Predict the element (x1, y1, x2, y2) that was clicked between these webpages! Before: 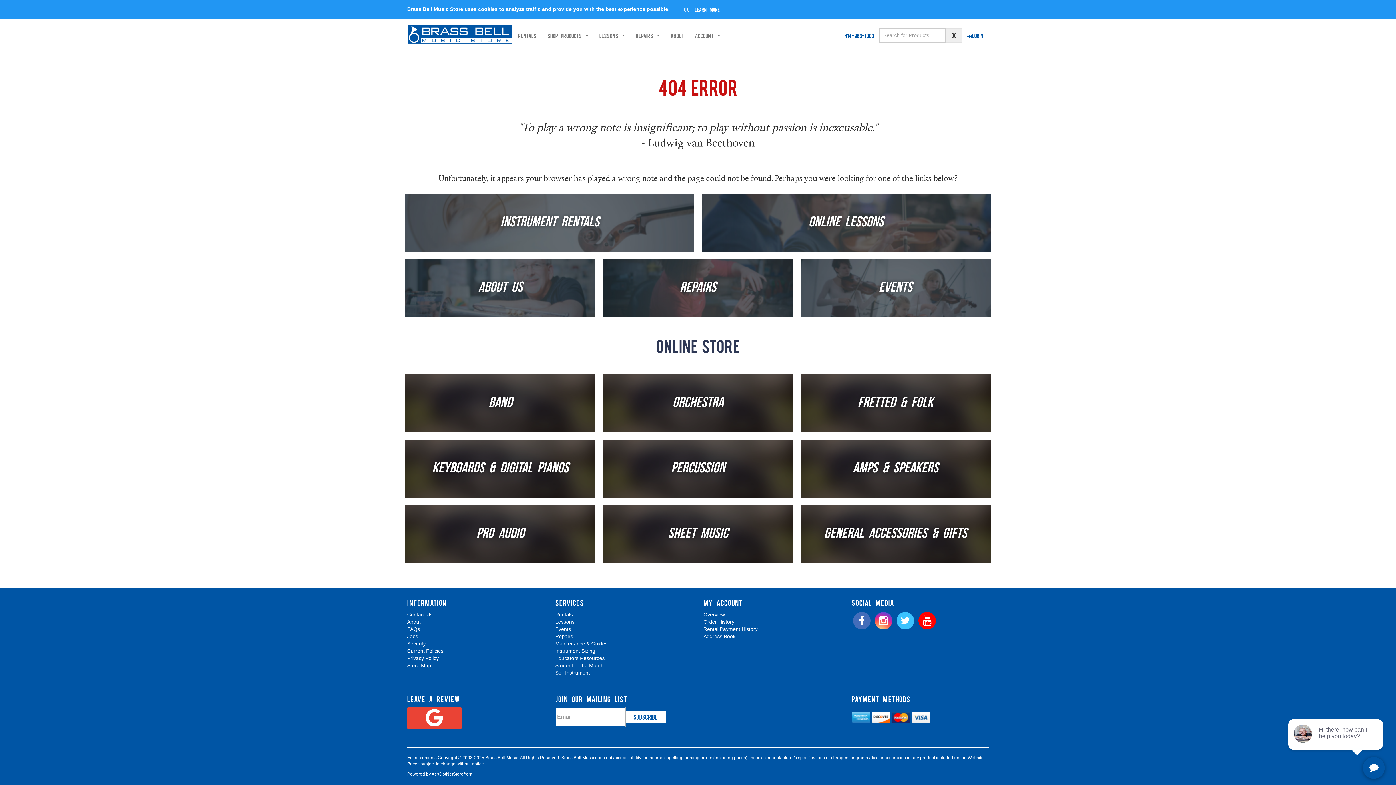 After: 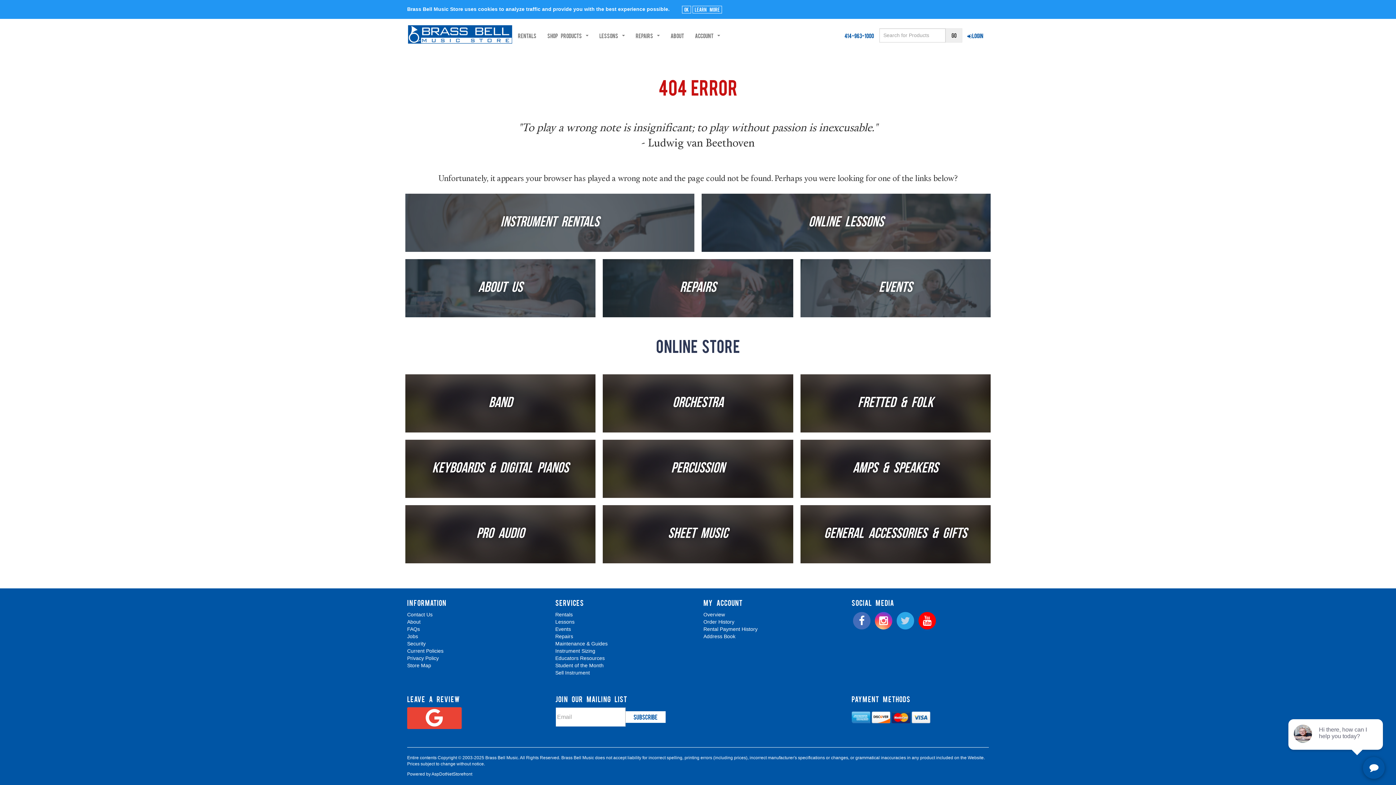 Action: label:   bbox: (895, 618, 917, 624)